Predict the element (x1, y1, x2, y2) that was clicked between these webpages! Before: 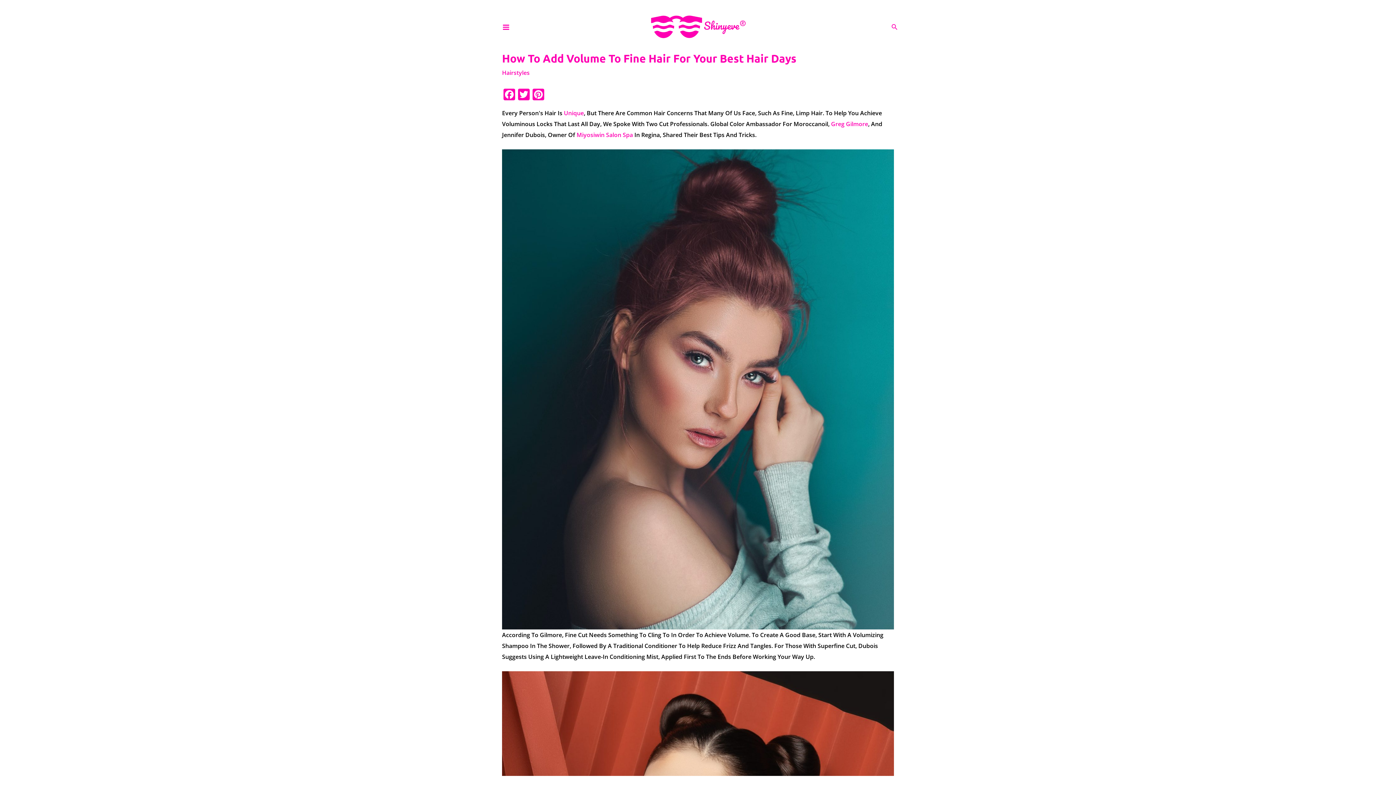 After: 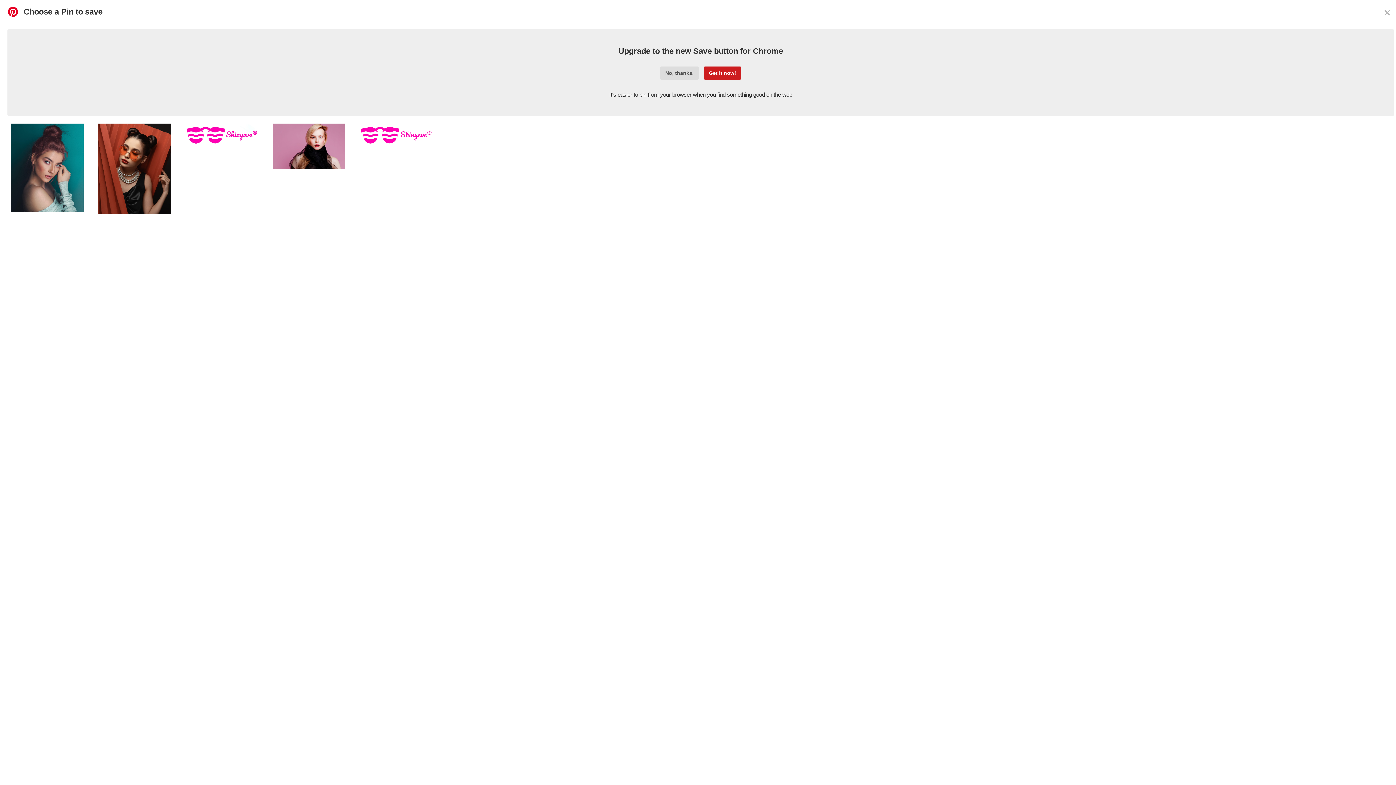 Action: bbox: (531, 88, 545, 101) label: Pinterest